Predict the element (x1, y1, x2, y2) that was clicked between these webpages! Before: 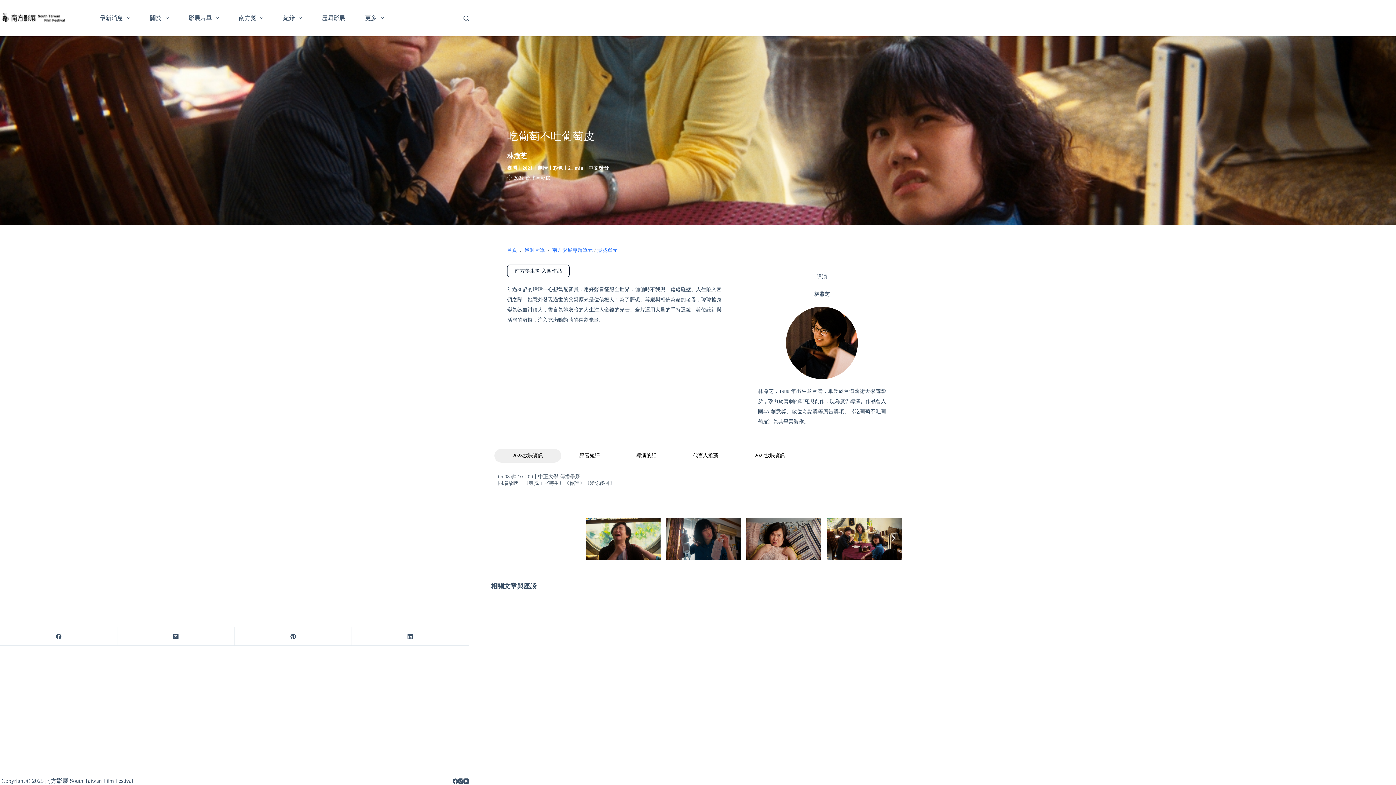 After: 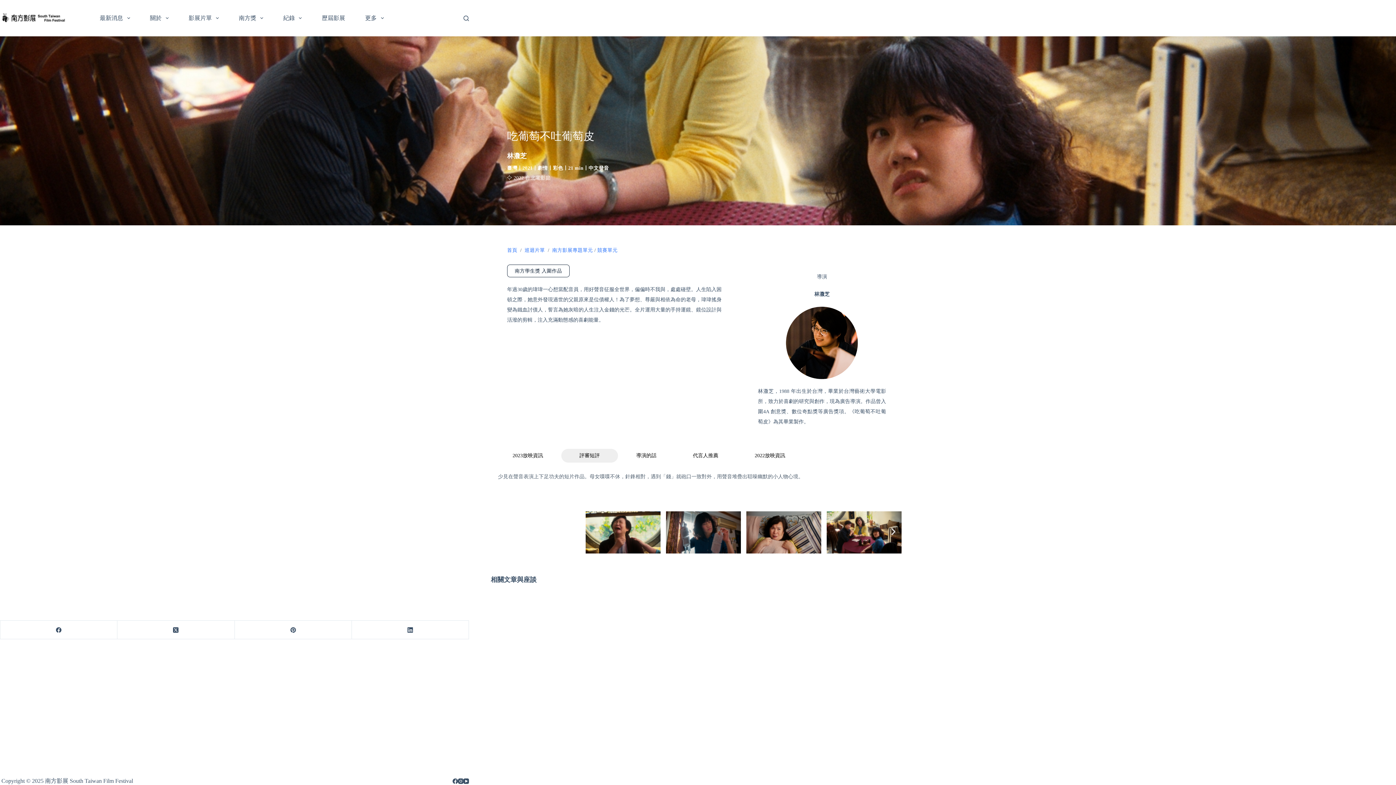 Action: bbox: (561, 449, 618, 463) label: 評審短評